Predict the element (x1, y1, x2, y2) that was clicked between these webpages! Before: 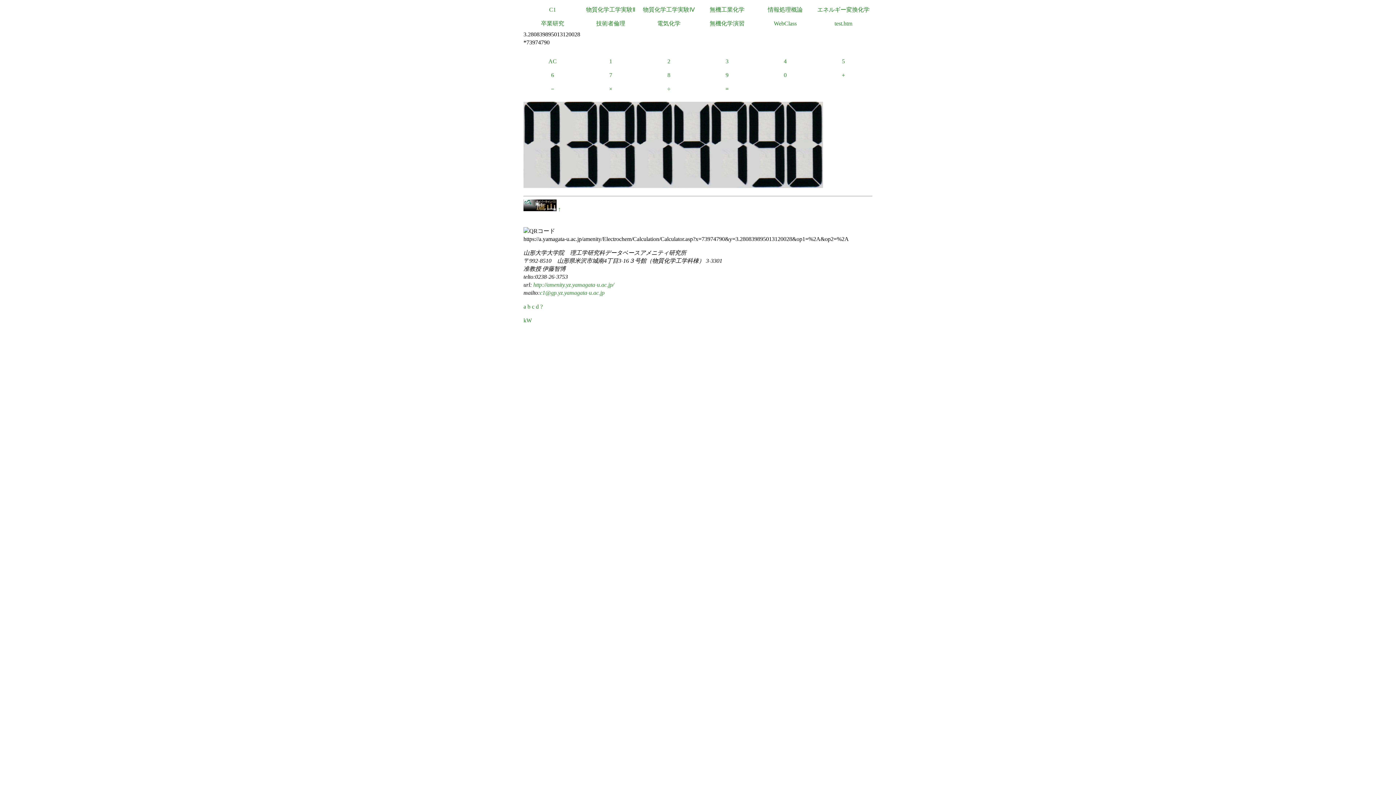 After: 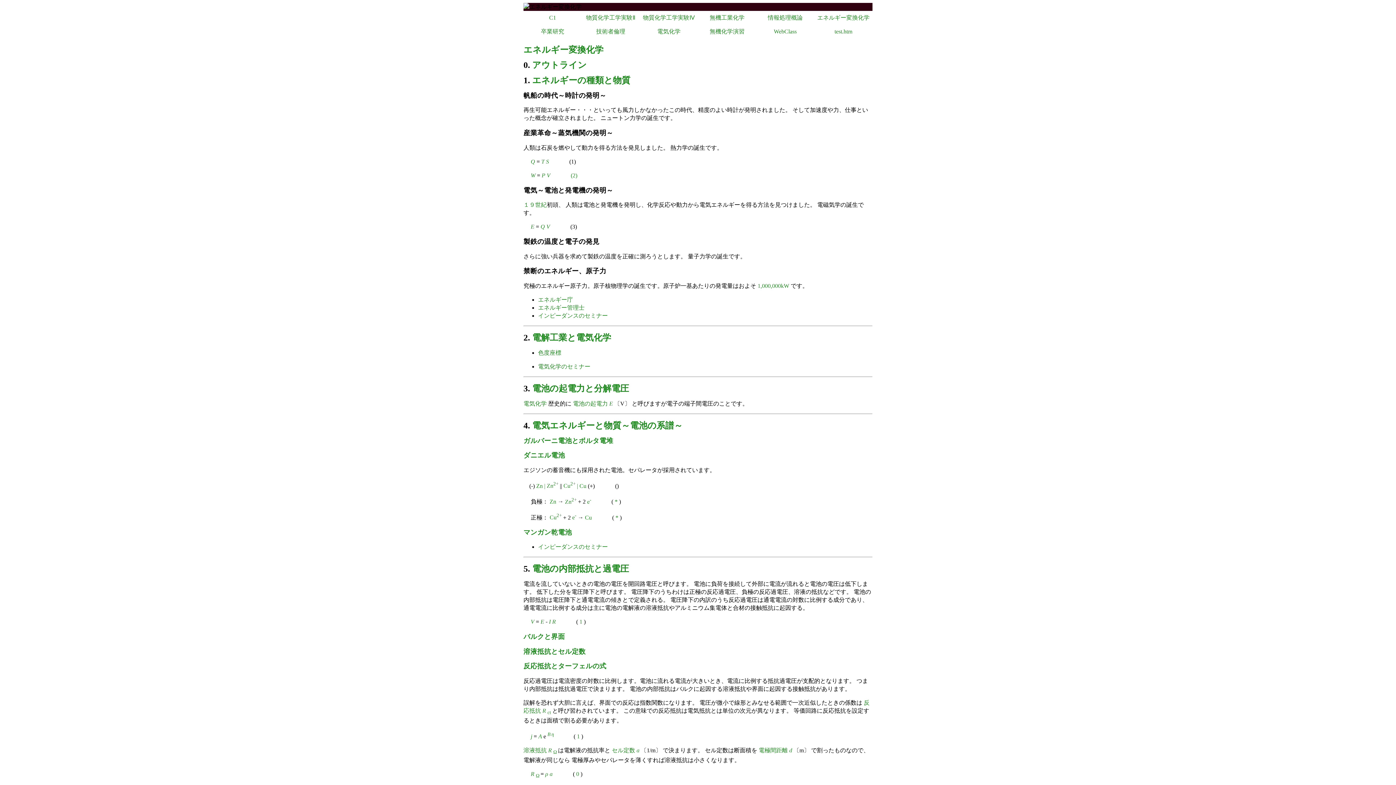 Action: label: エネルギー変換化学 bbox: (814, 2, 872, 16)